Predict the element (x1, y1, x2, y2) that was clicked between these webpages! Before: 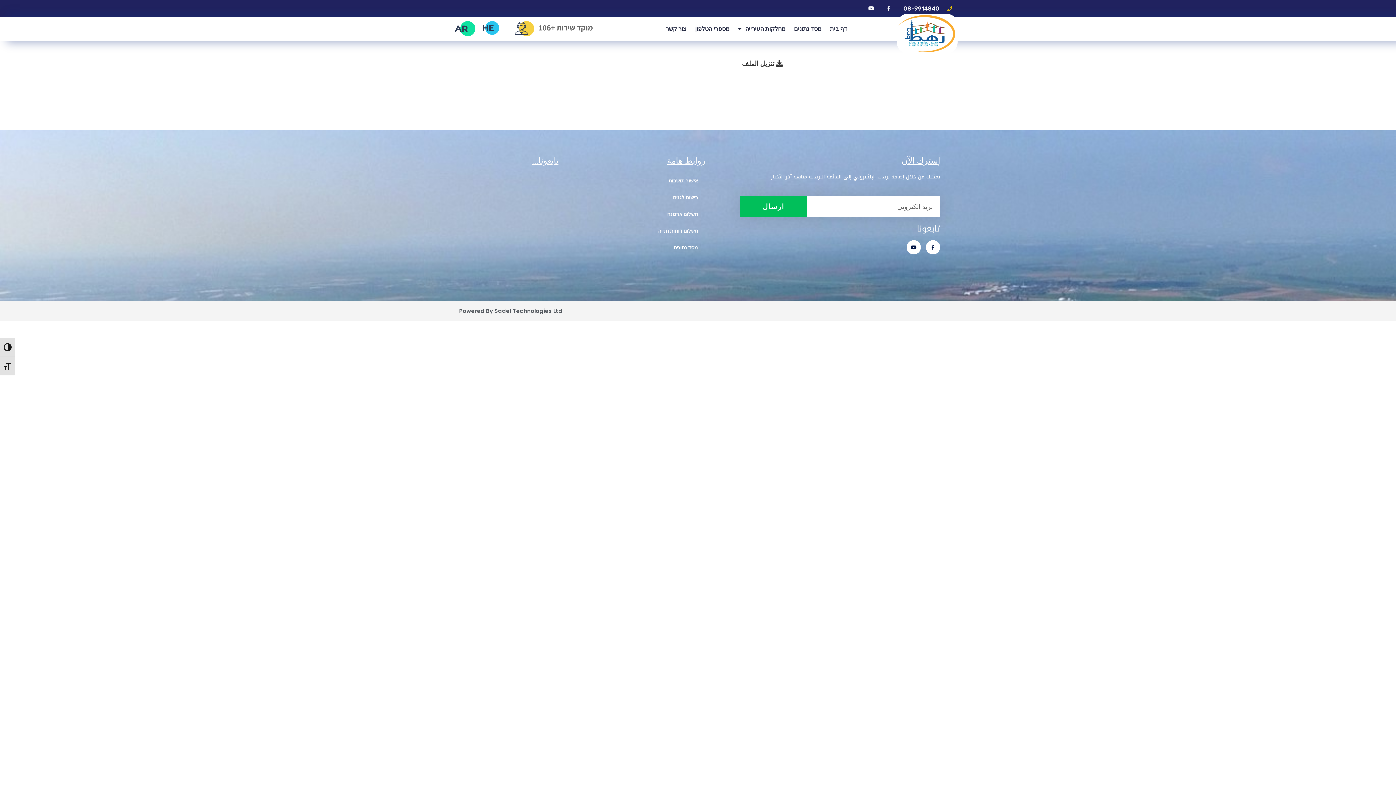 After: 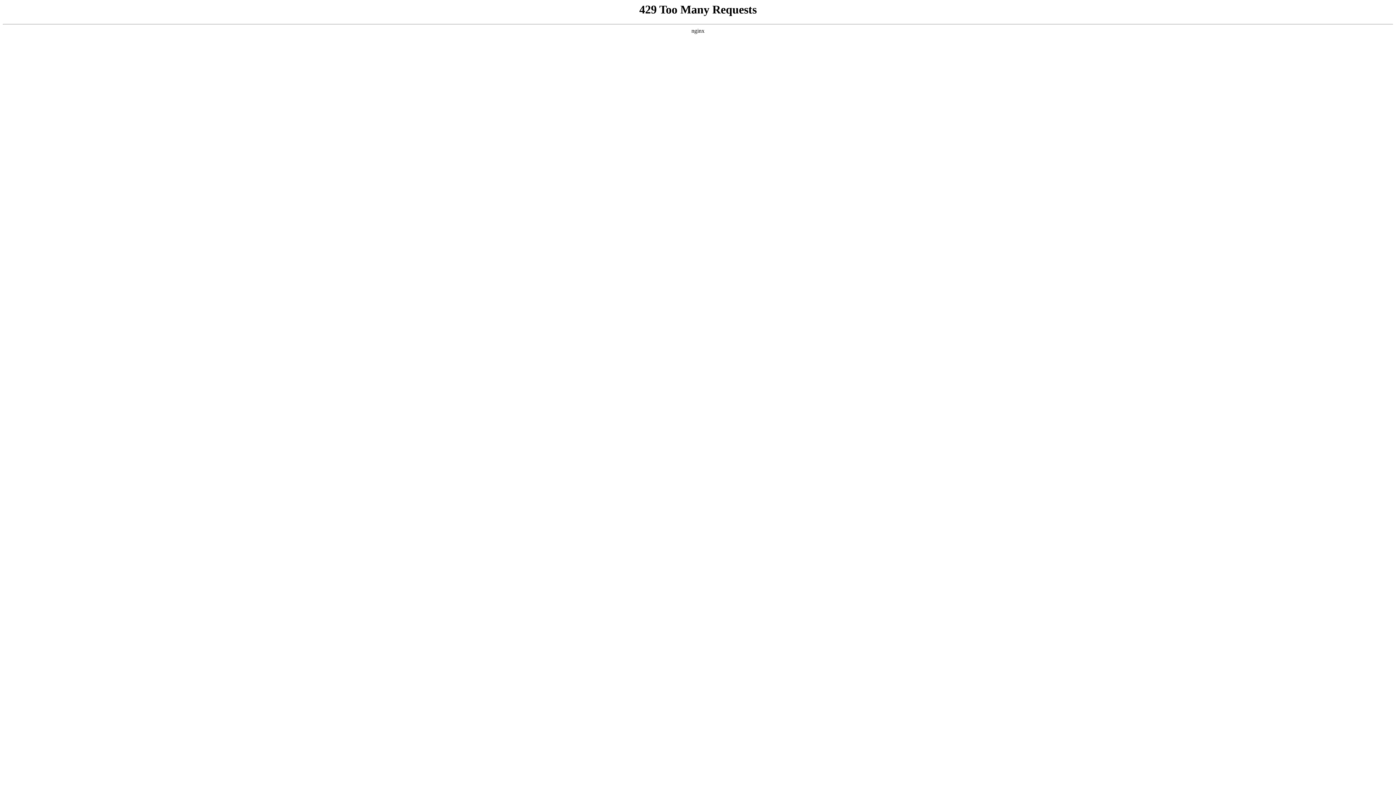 Action: bbox: (791, 16, 824, 40) label: מסד נתונים